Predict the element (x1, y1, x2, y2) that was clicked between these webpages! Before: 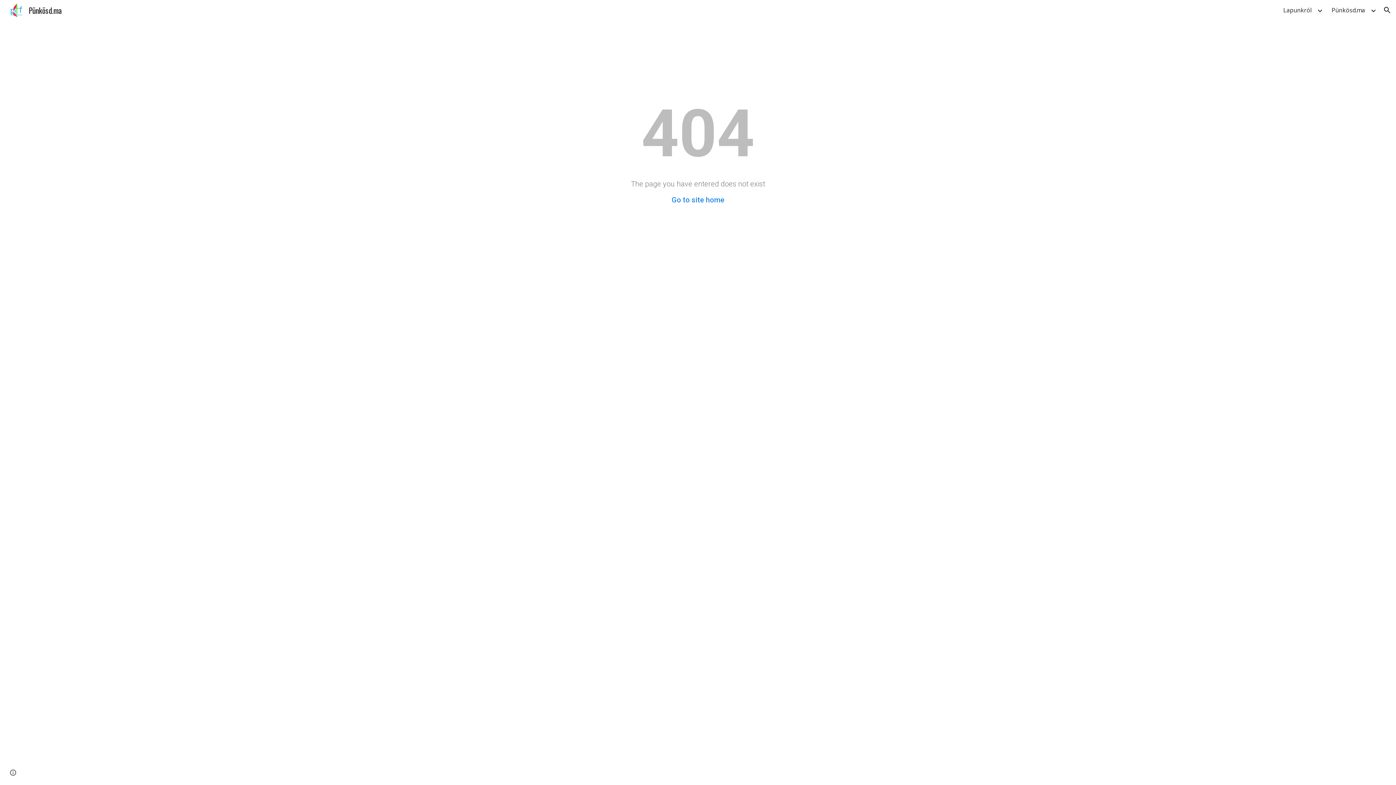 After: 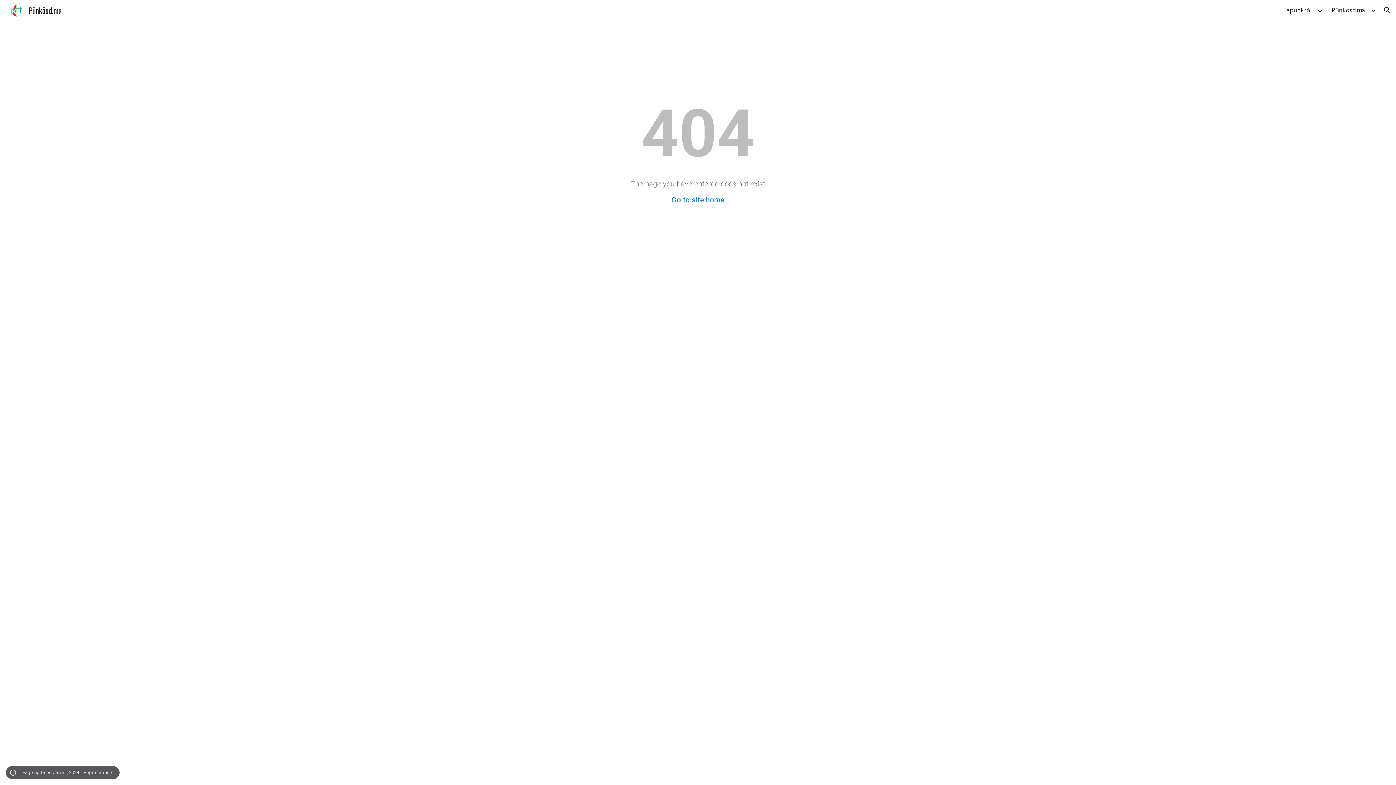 Action: label: Site actions bbox: (8, 768, 18, 778)